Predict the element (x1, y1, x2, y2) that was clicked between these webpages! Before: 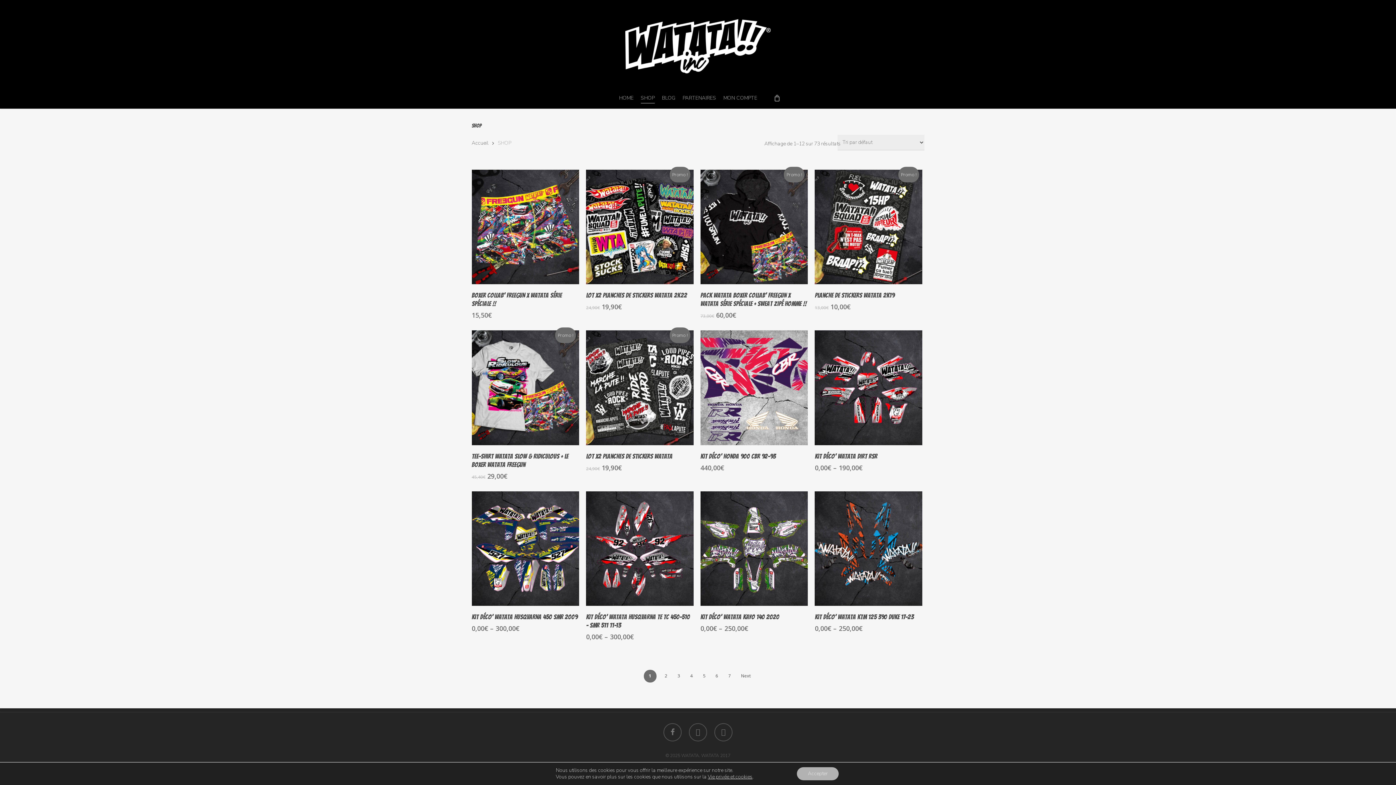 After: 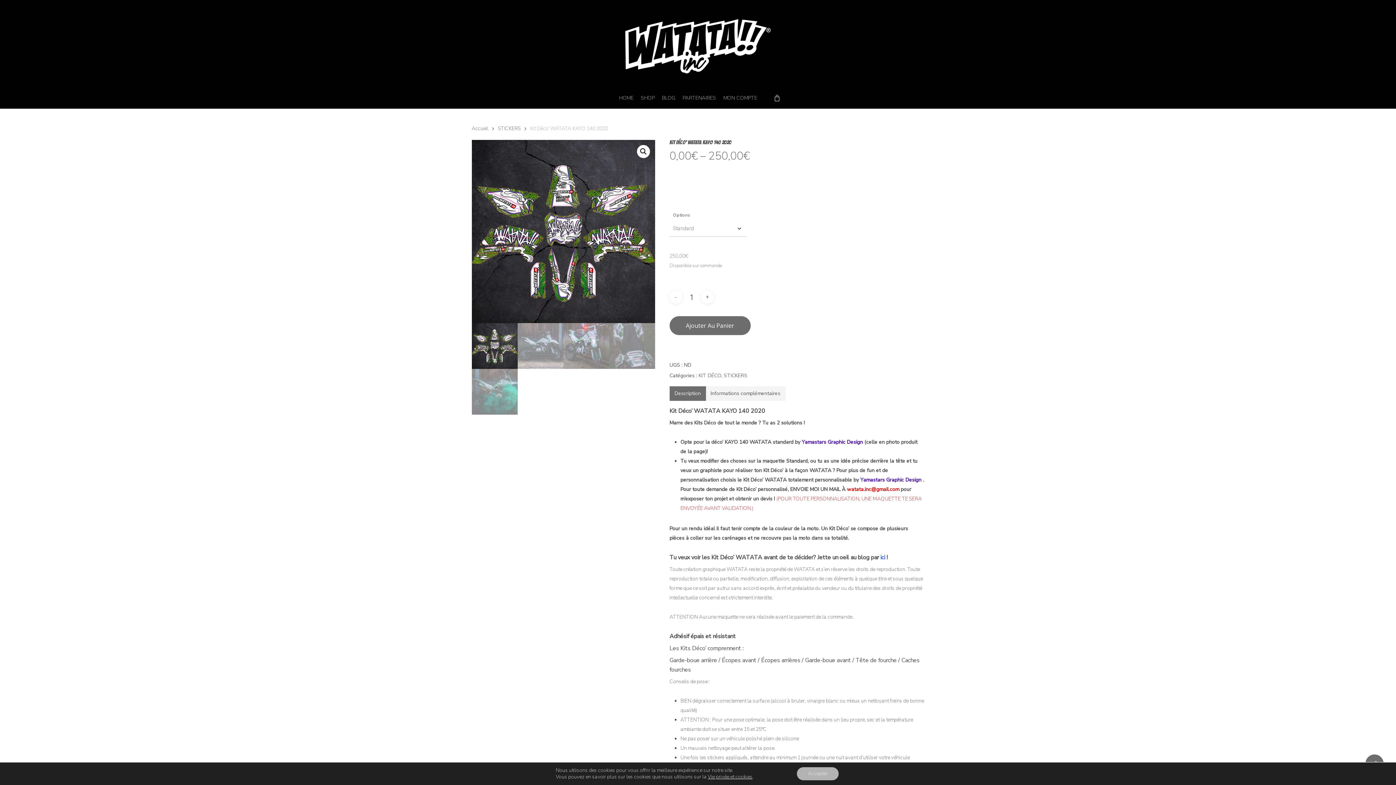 Action: label: Kit Déco' WATATA KAYO 140 2020 bbox: (700, 491, 808, 606)